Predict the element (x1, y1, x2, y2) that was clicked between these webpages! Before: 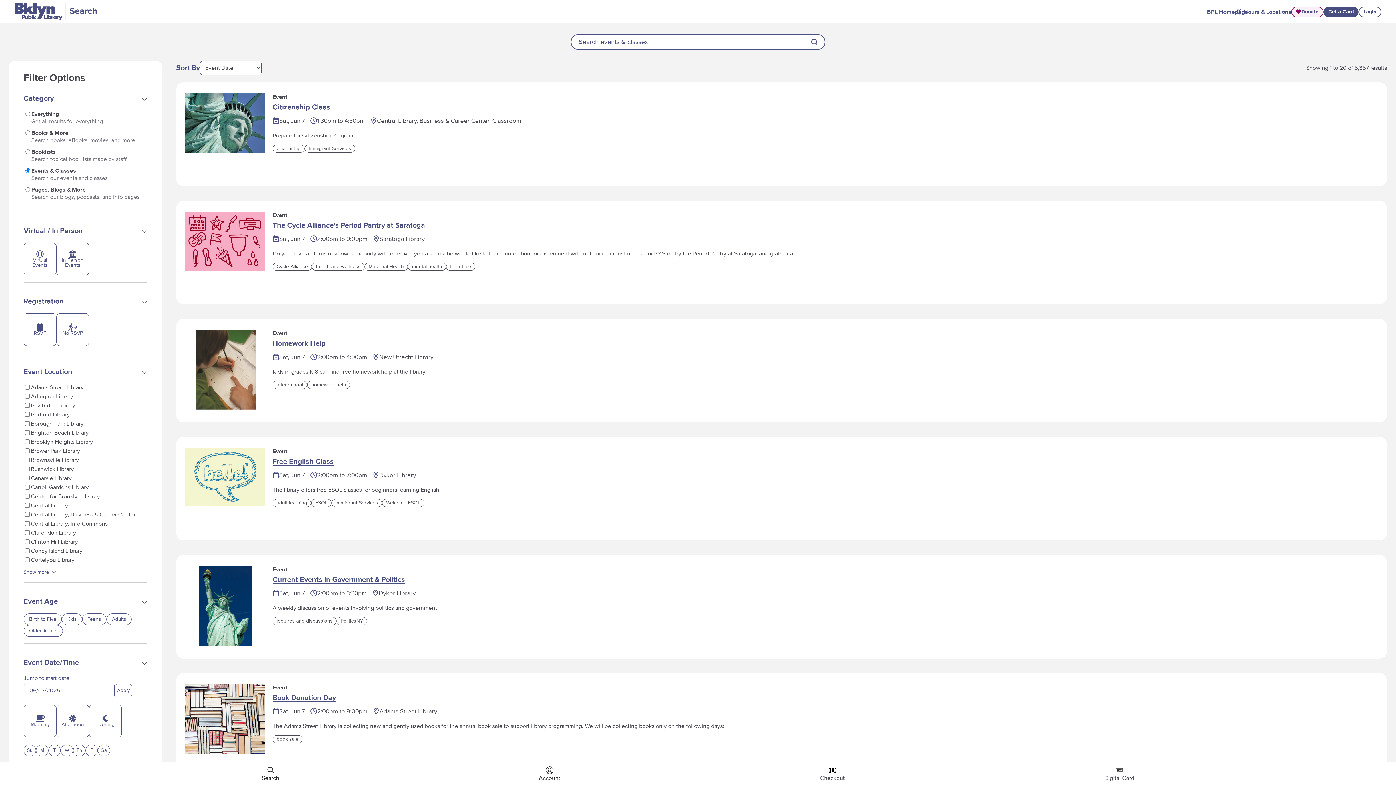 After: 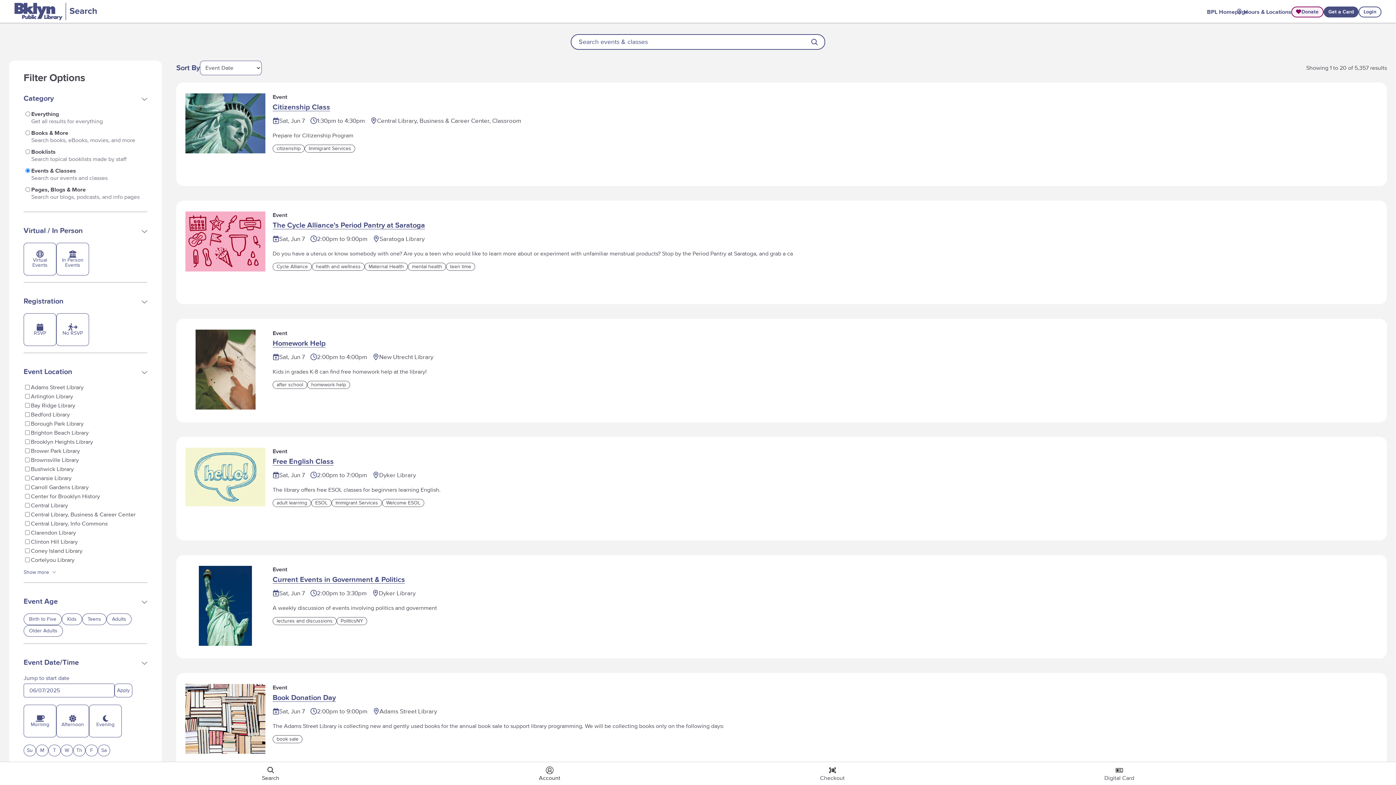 Action: bbox: (272, 340, 325, 347) label: Homework Help